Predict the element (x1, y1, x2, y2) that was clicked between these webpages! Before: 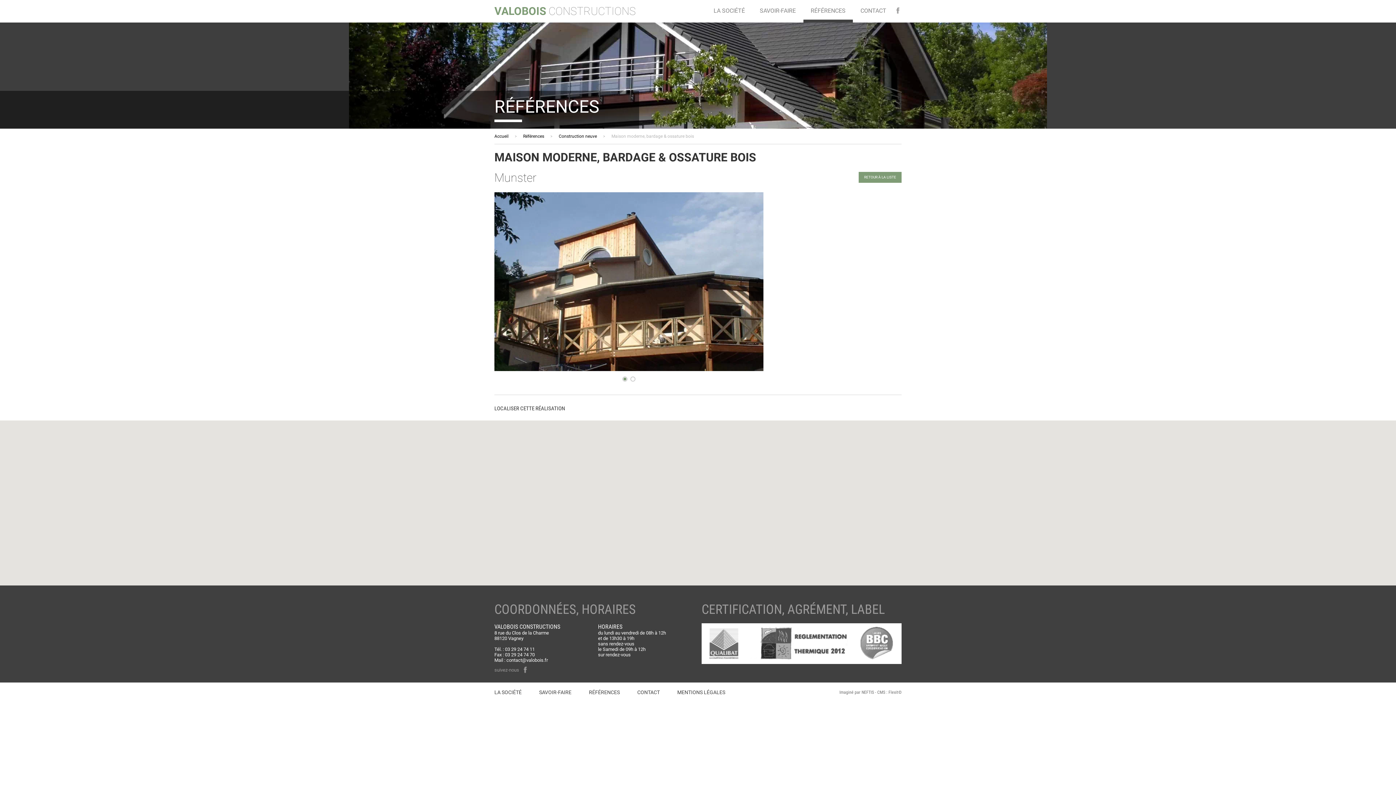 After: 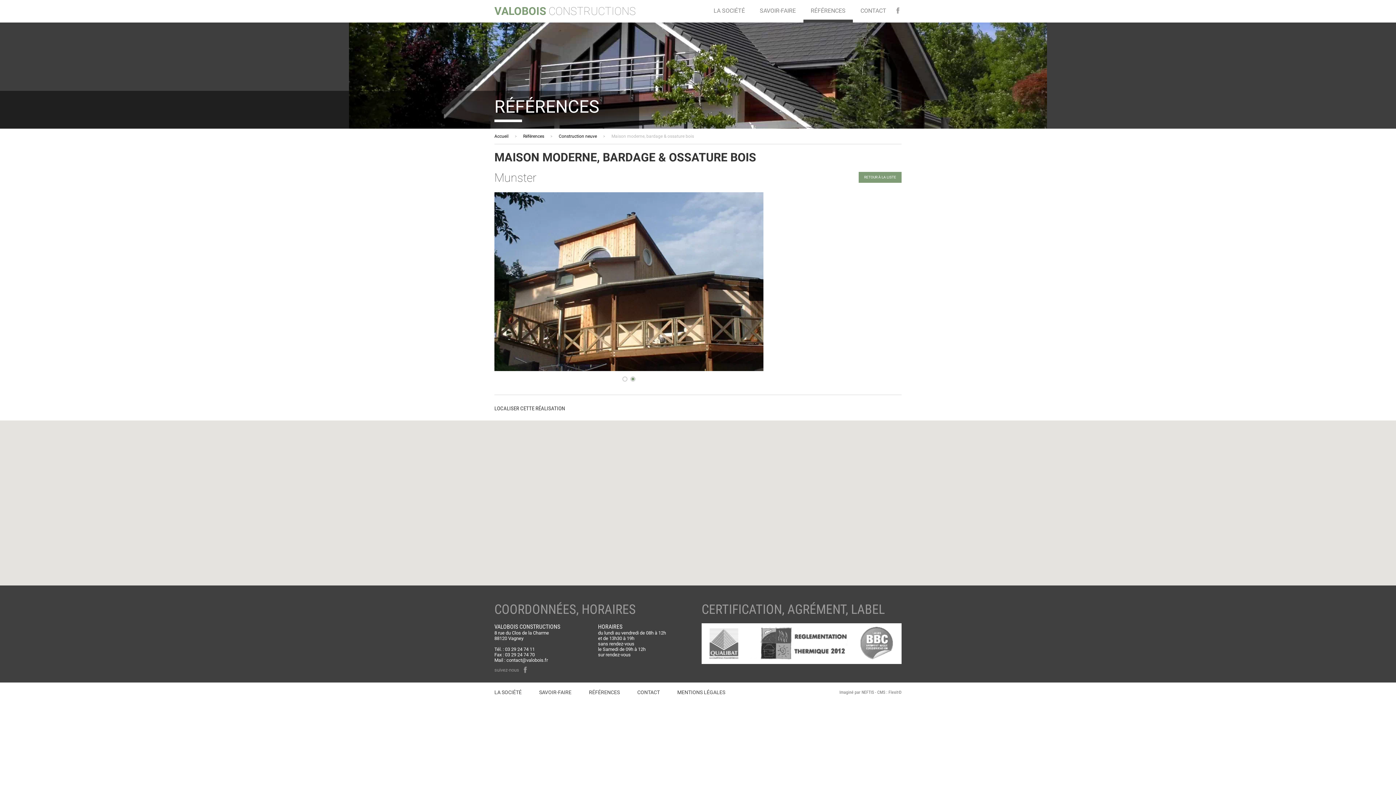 Action: label: Facebook bbox: (521, 666, 529, 674)